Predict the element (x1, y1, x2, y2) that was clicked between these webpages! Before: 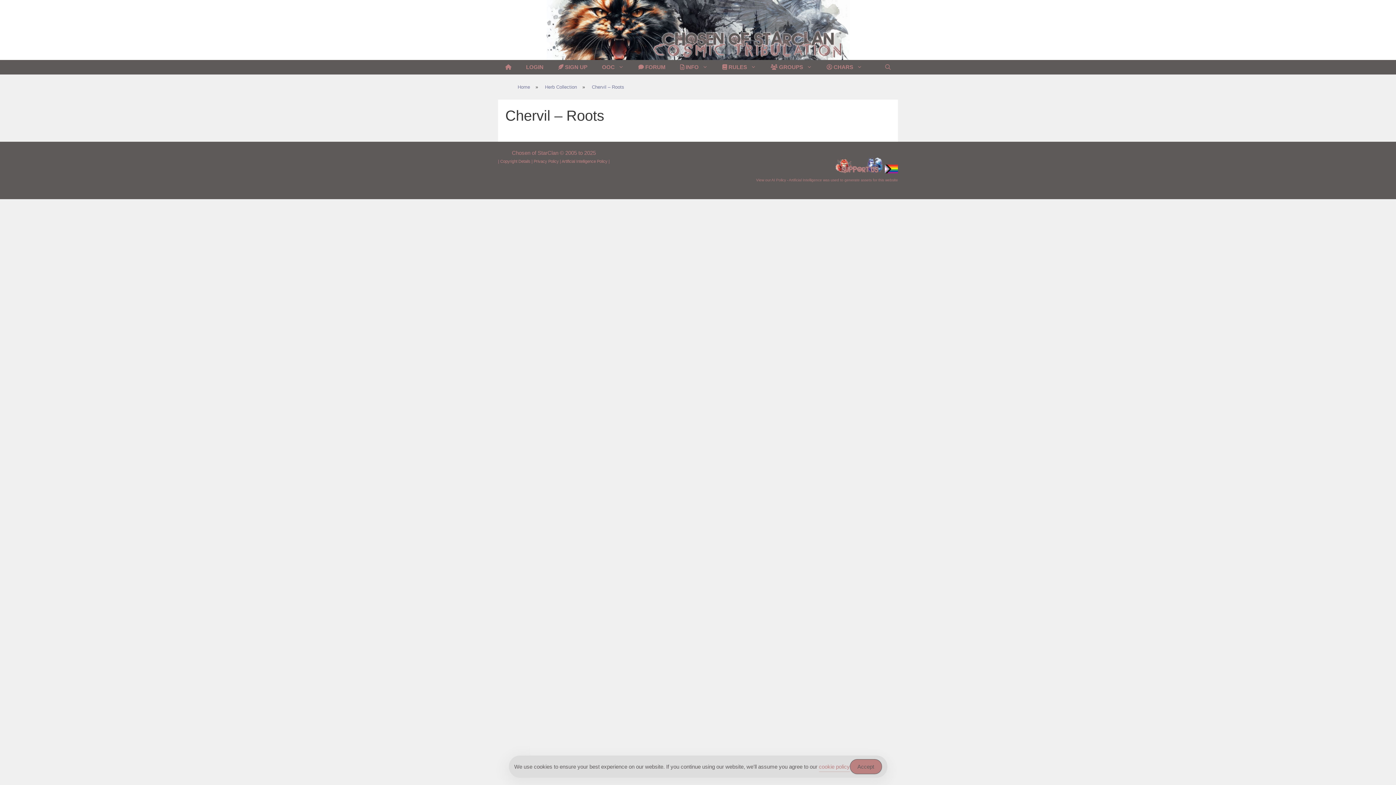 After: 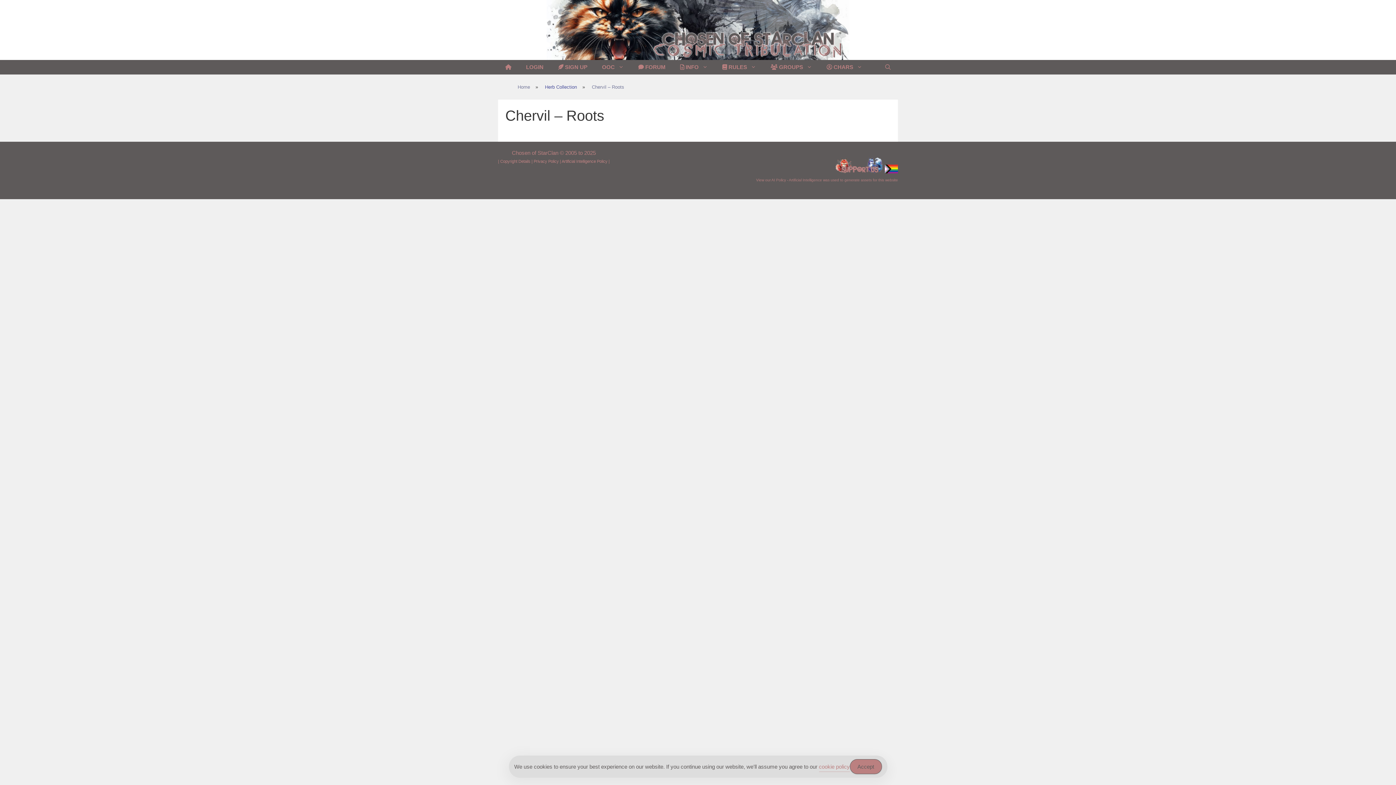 Action: bbox: (541, 81, 580, 92) label: Herb Collection